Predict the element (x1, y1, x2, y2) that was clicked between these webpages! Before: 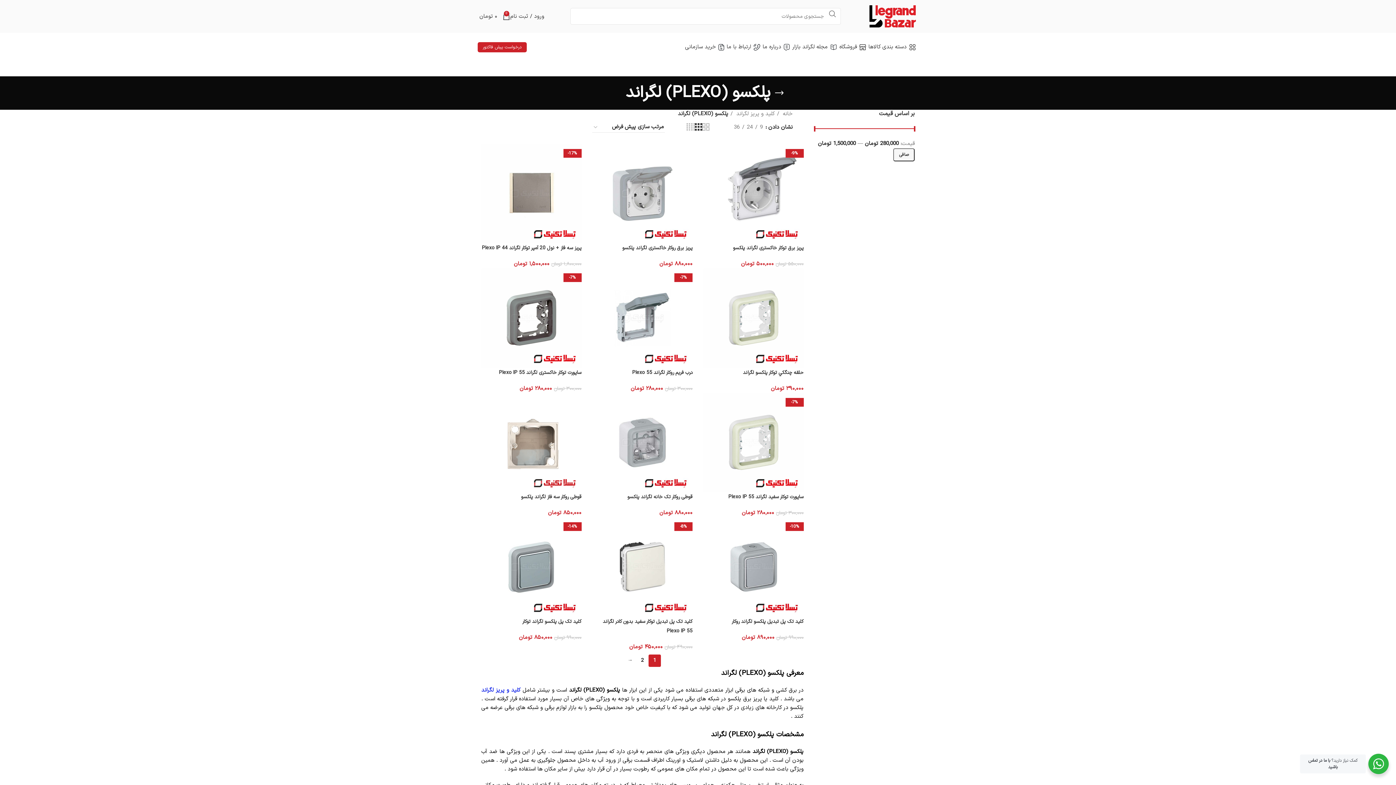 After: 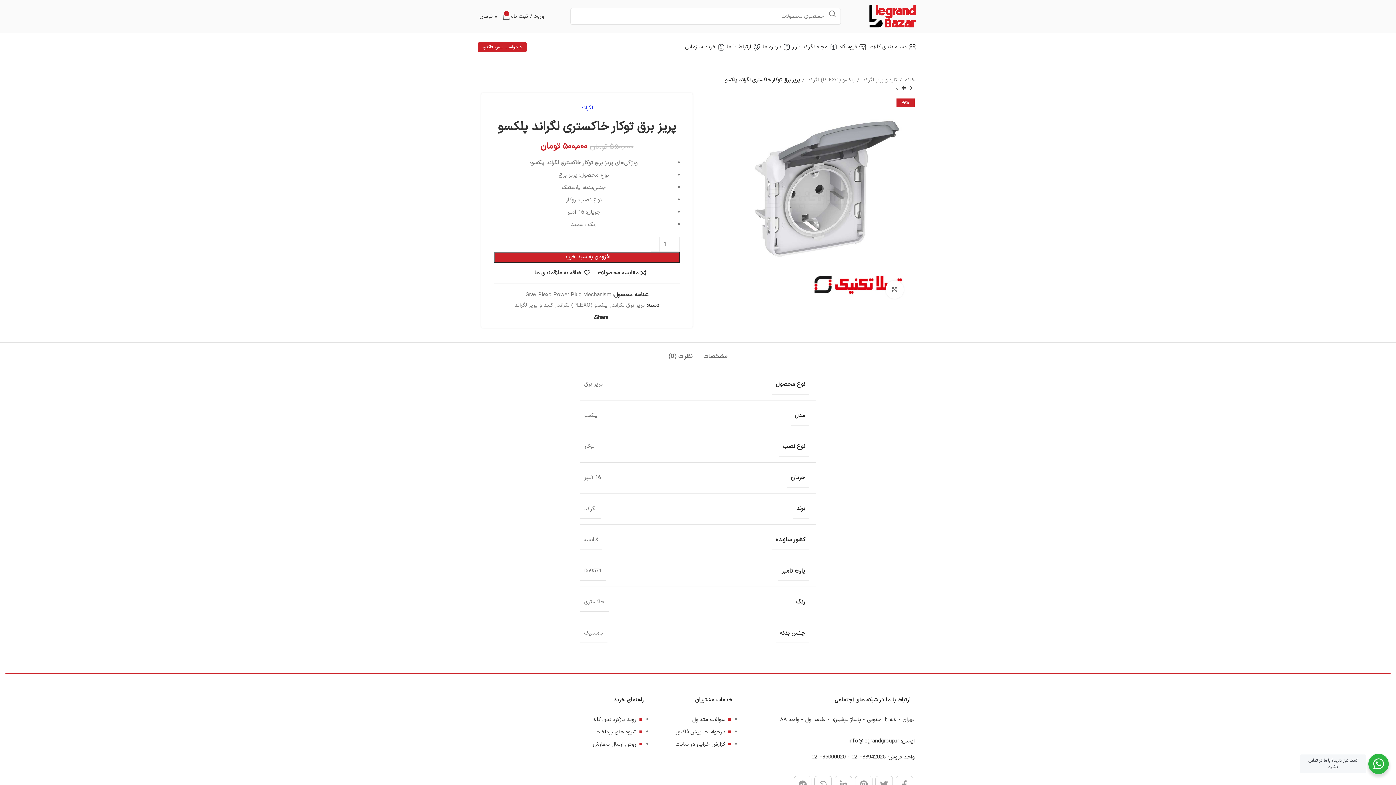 Action: label: پریز برق توکار خاکستری لگراند پلکسو bbox: (733, 244, 803, 252)